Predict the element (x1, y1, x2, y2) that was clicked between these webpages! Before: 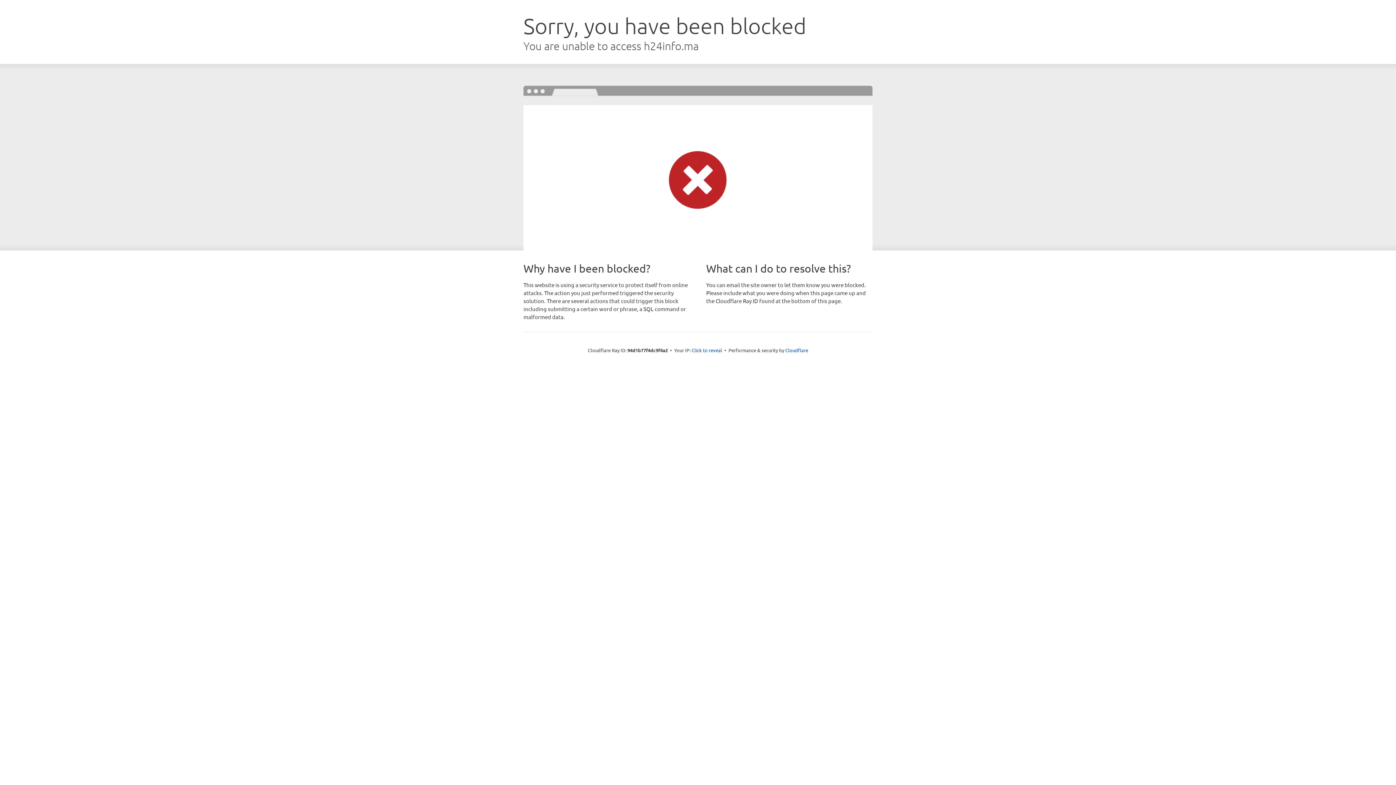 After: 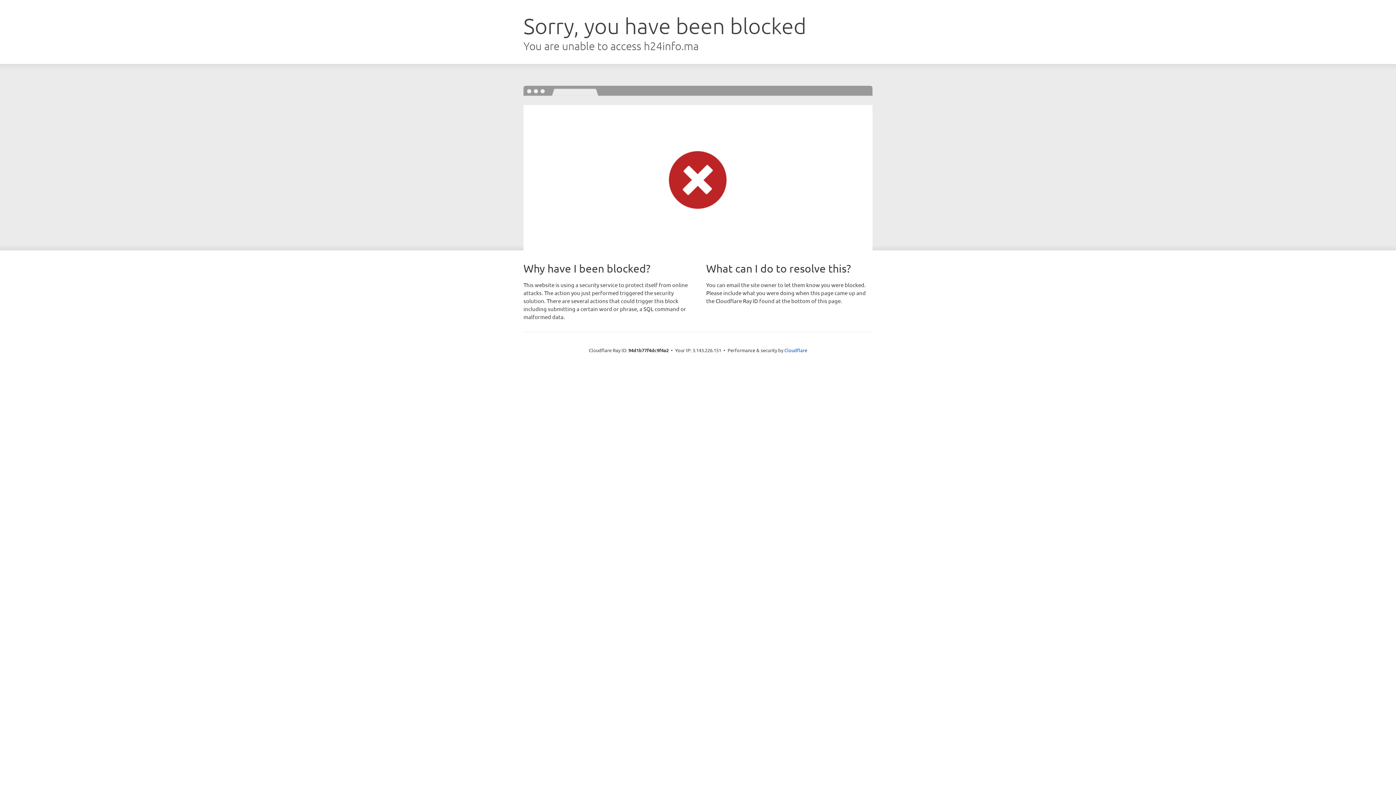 Action: bbox: (691, 346, 722, 353) label: Click to reveal